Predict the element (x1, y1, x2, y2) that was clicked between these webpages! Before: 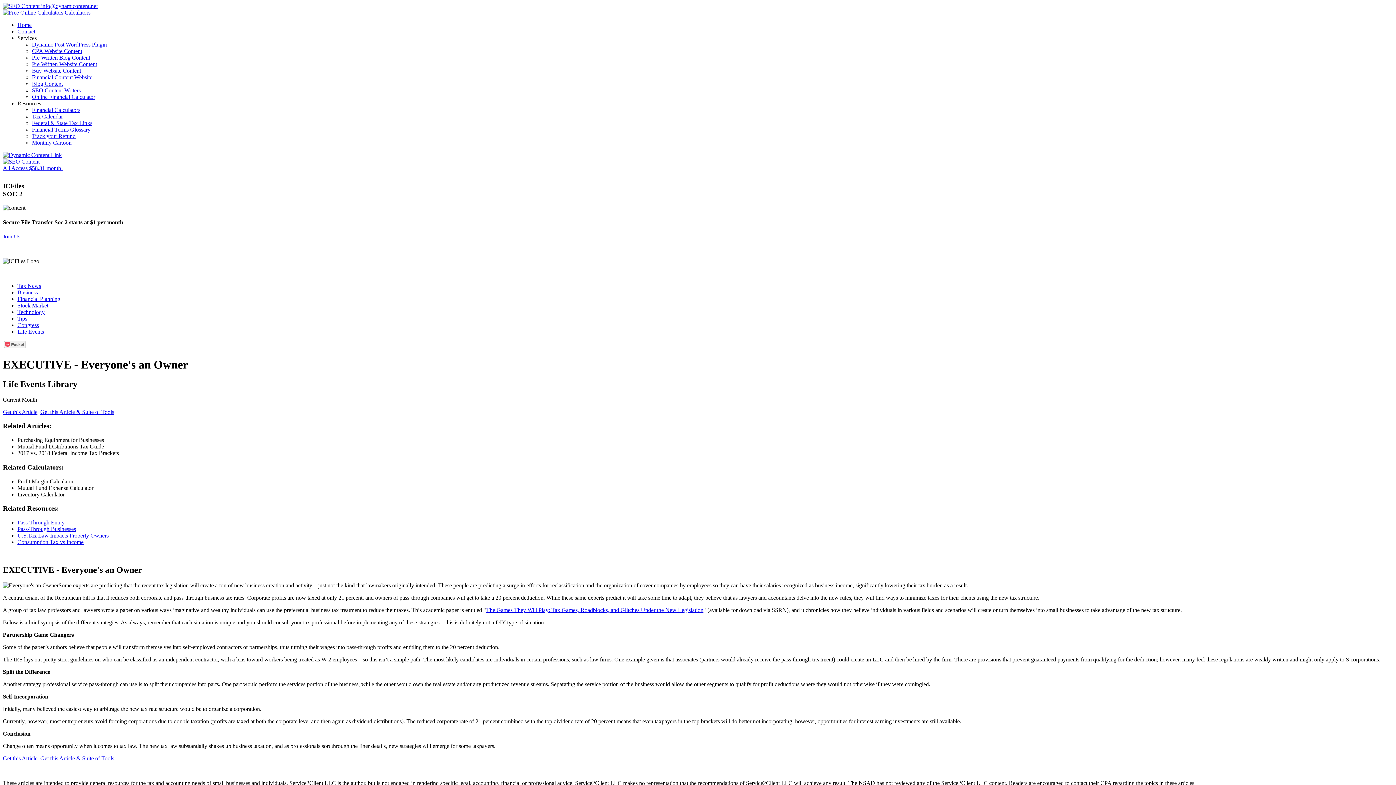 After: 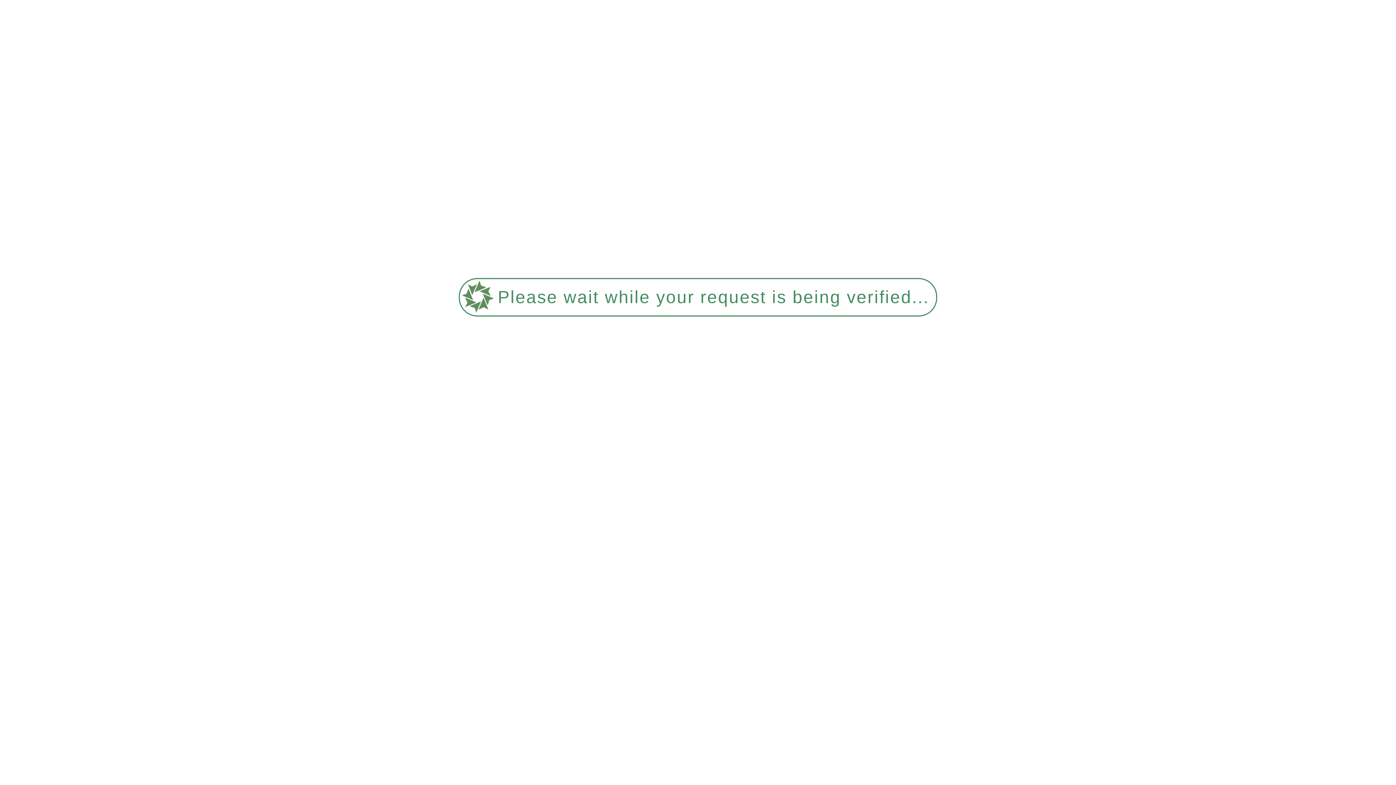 Action: label:  Calculators bbox: (2, 9, 90, 15)